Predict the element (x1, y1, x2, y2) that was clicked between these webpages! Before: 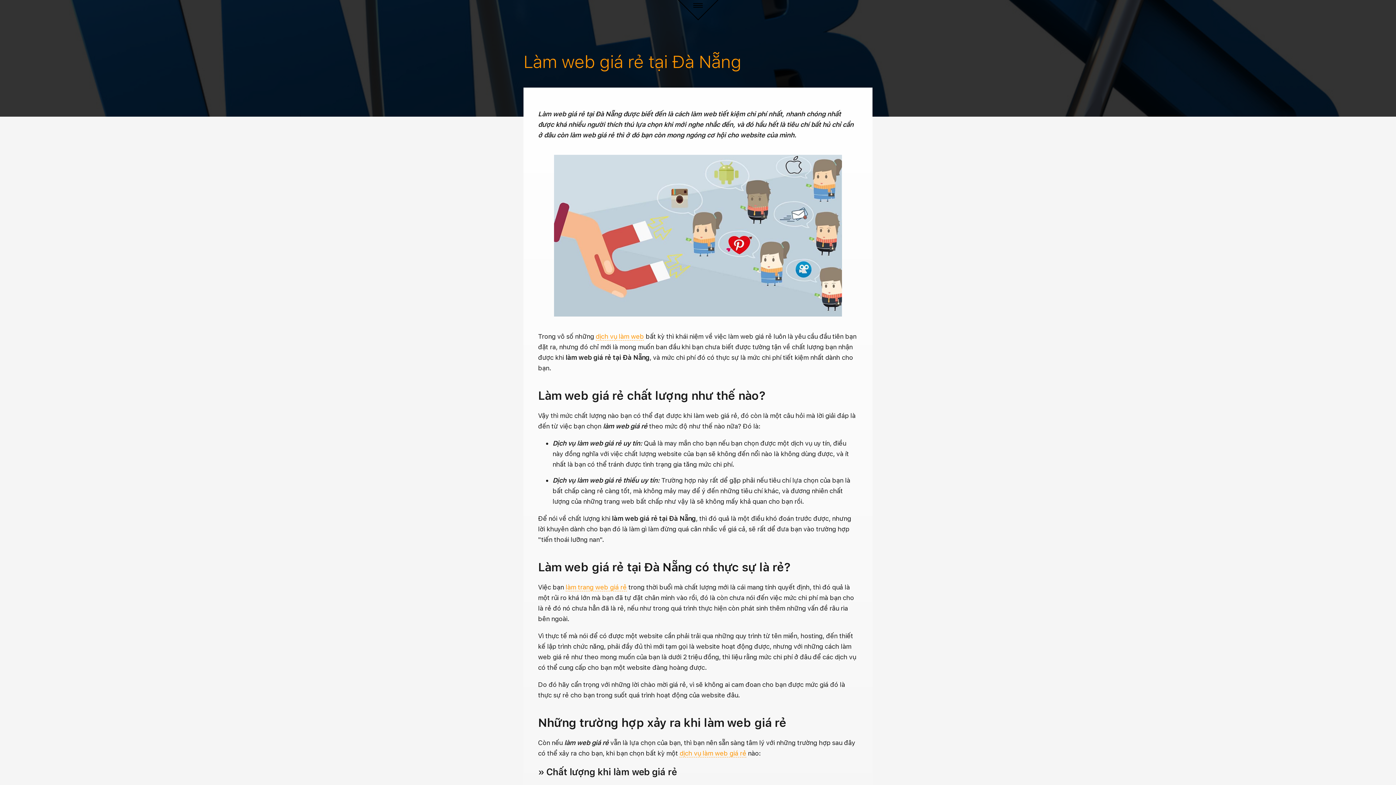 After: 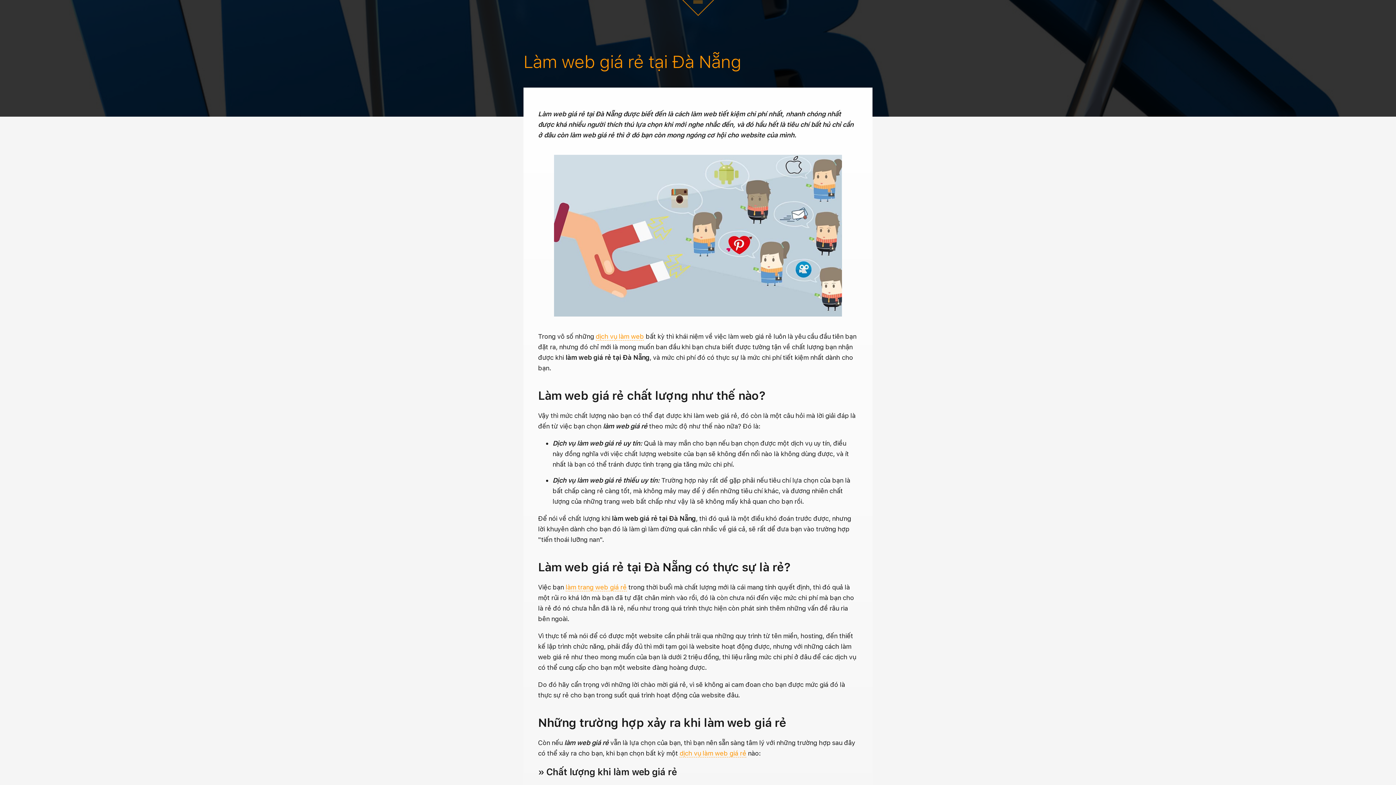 Action: bbox: (679, 749, 746, 757) label: dịch vụ làm web giá rẻ